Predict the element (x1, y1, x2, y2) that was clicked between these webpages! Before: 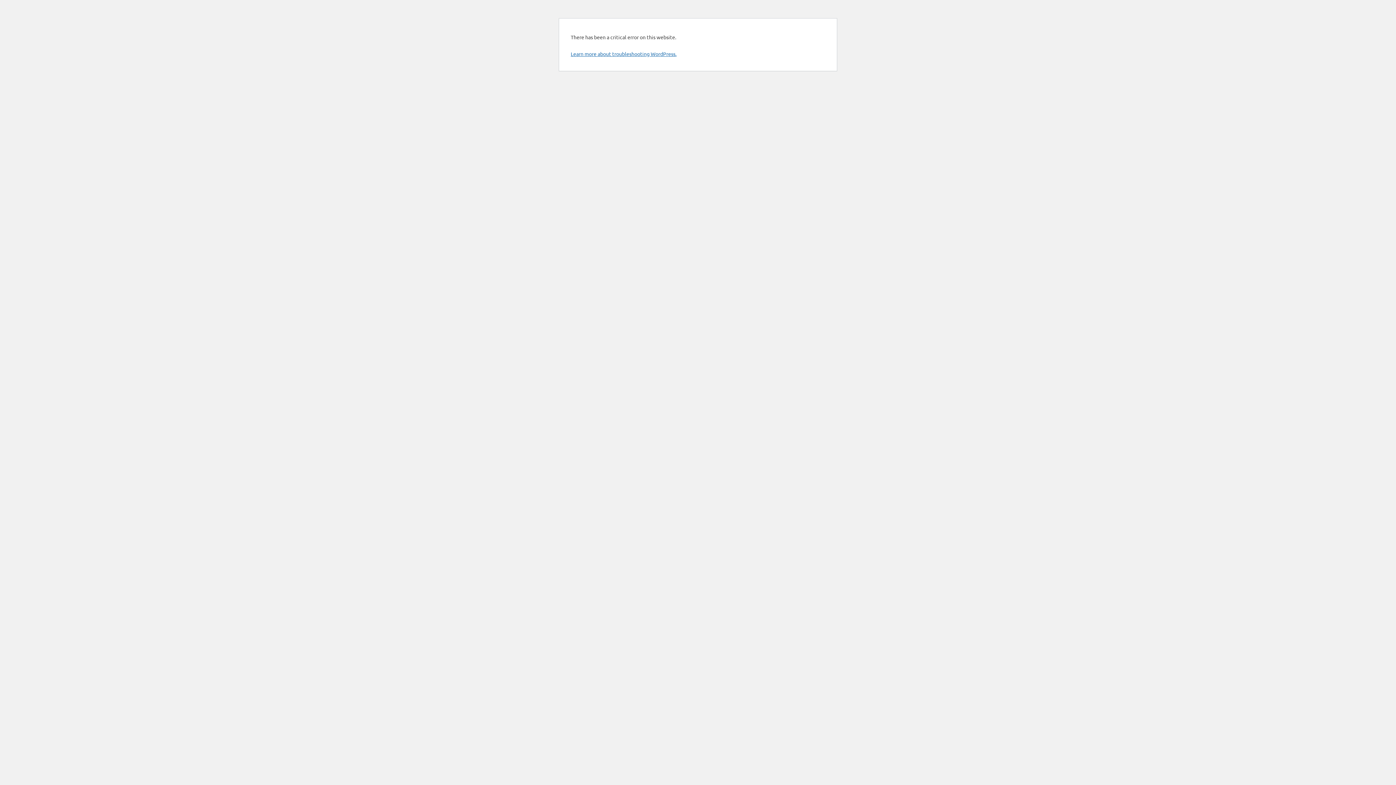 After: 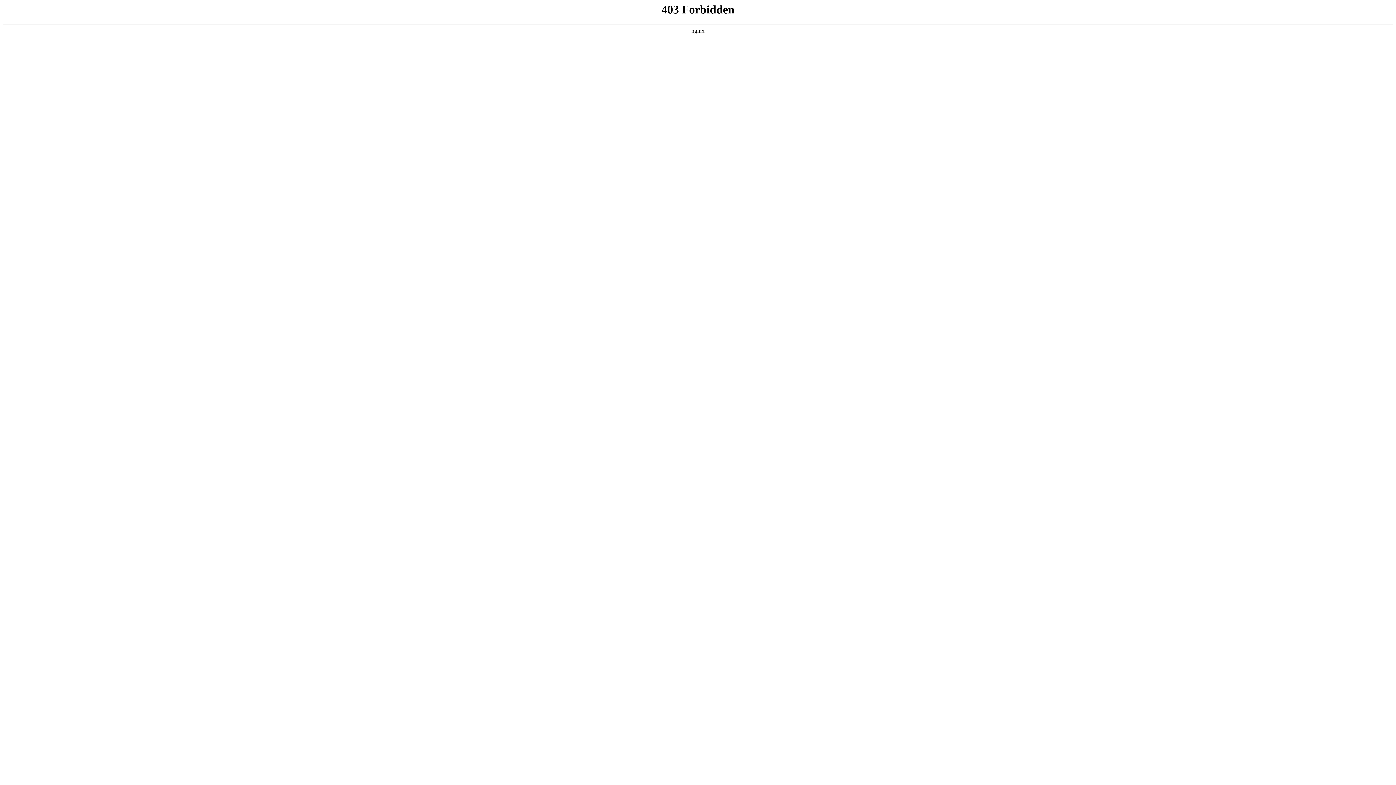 Action: bbox: (570, 50, 676, 57) label: Learn more about troubleshooting WordPress.